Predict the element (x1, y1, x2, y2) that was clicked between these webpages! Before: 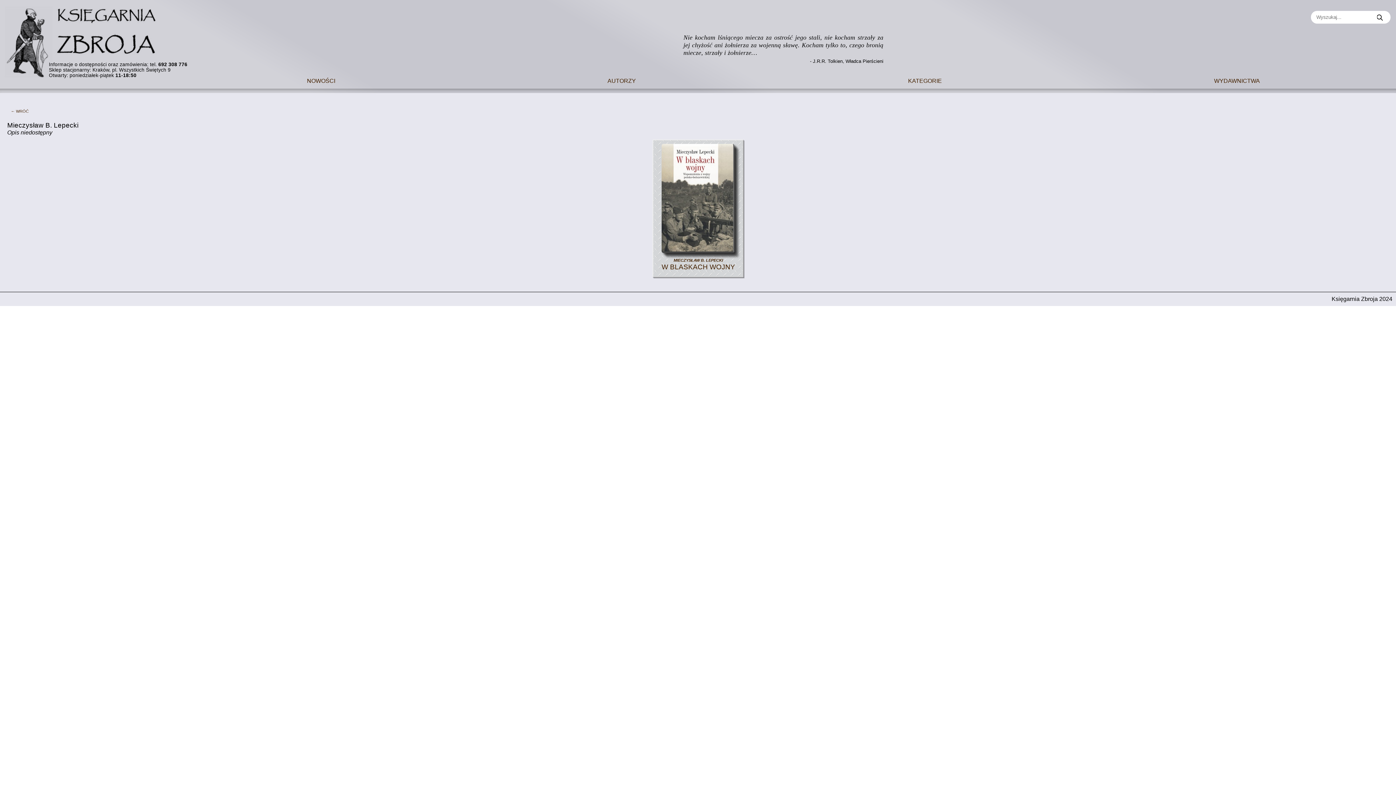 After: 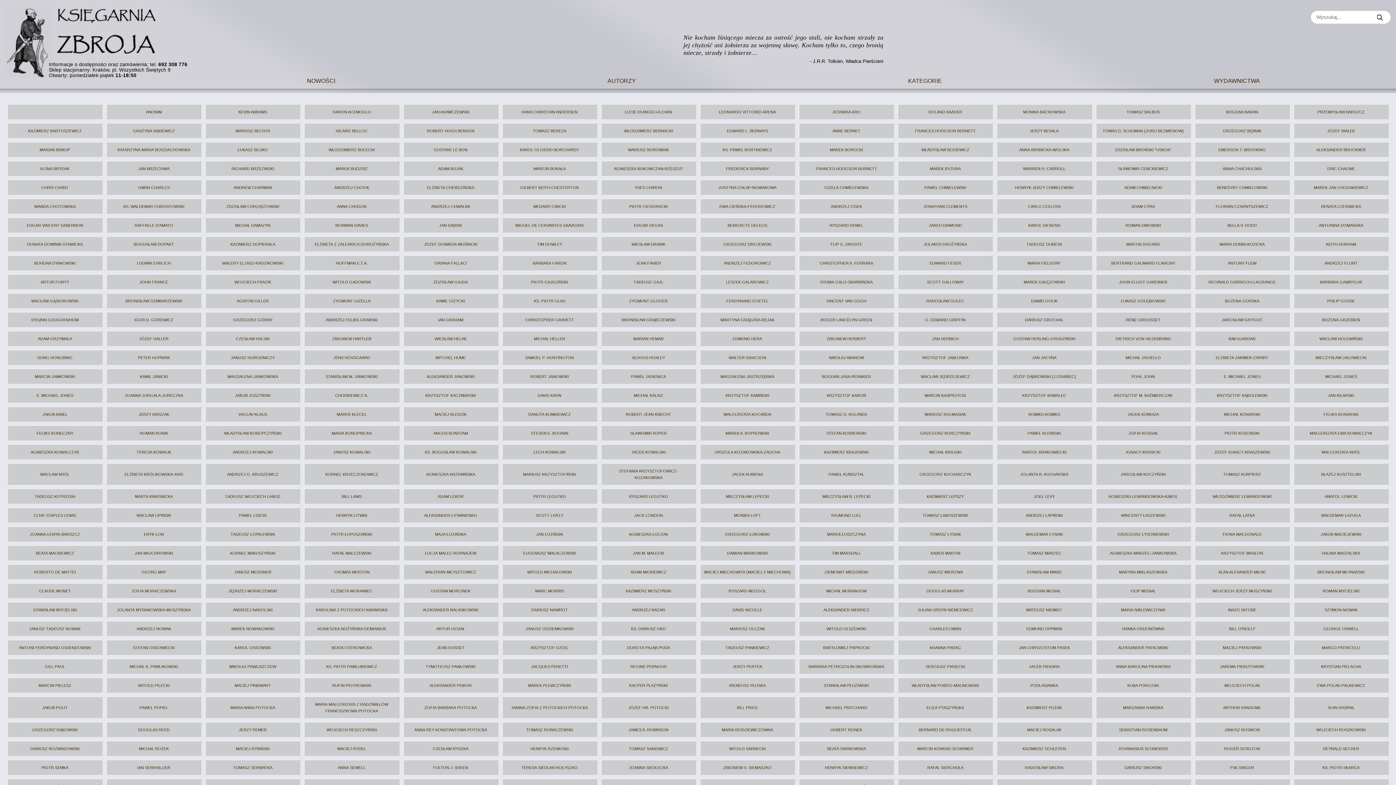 Action: label: Autorzy bbox: (607, 75, 636, 84)